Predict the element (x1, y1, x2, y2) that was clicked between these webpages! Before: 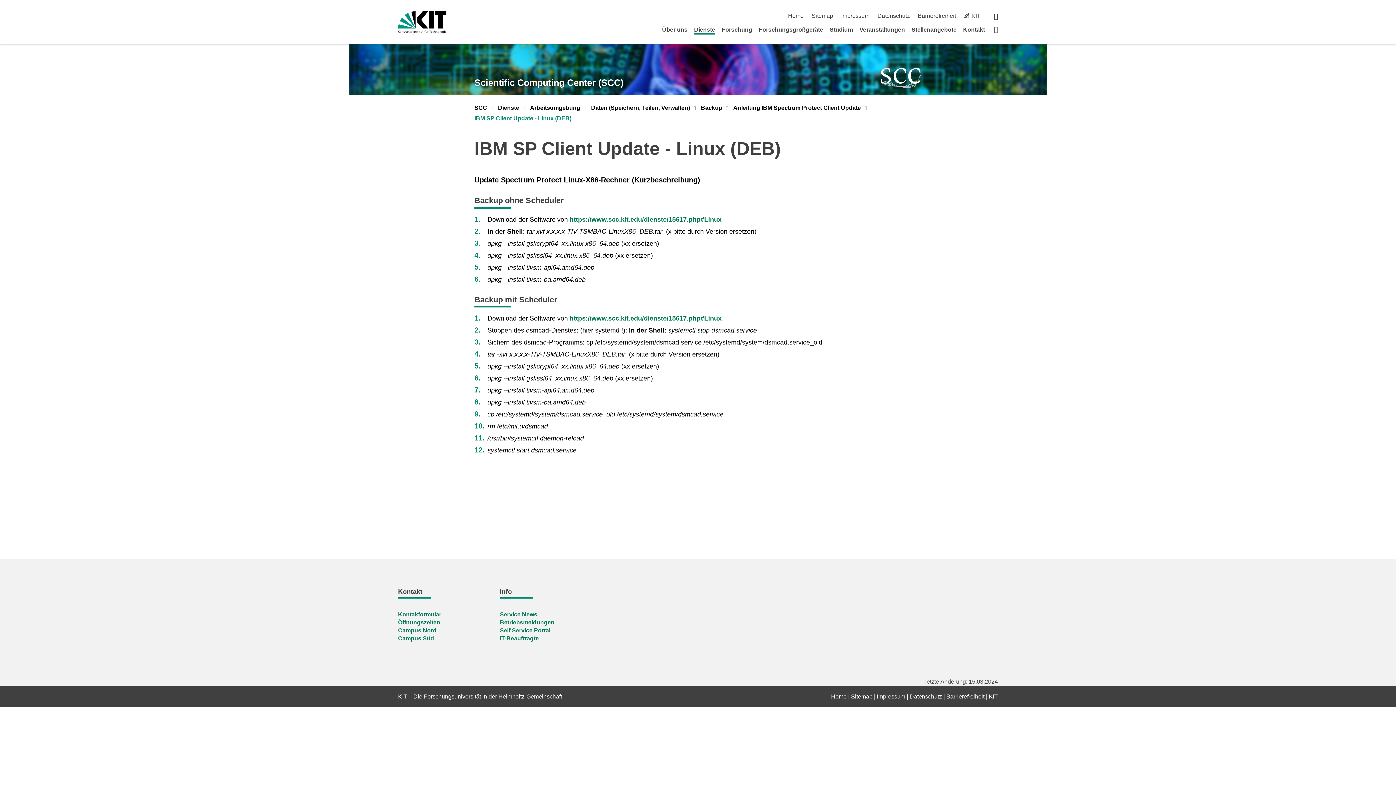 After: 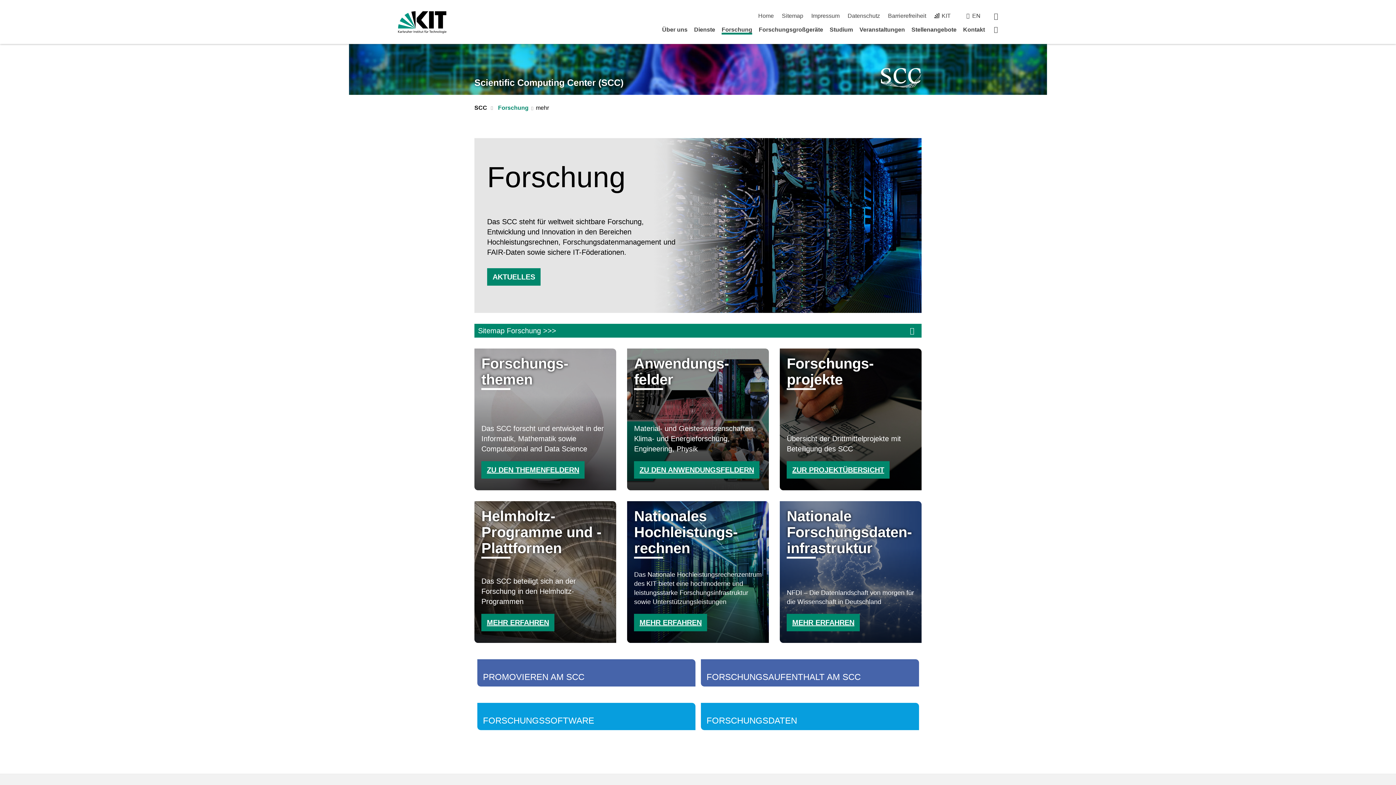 Action: bbox: (721, 26, 752, 32) label: Forschung